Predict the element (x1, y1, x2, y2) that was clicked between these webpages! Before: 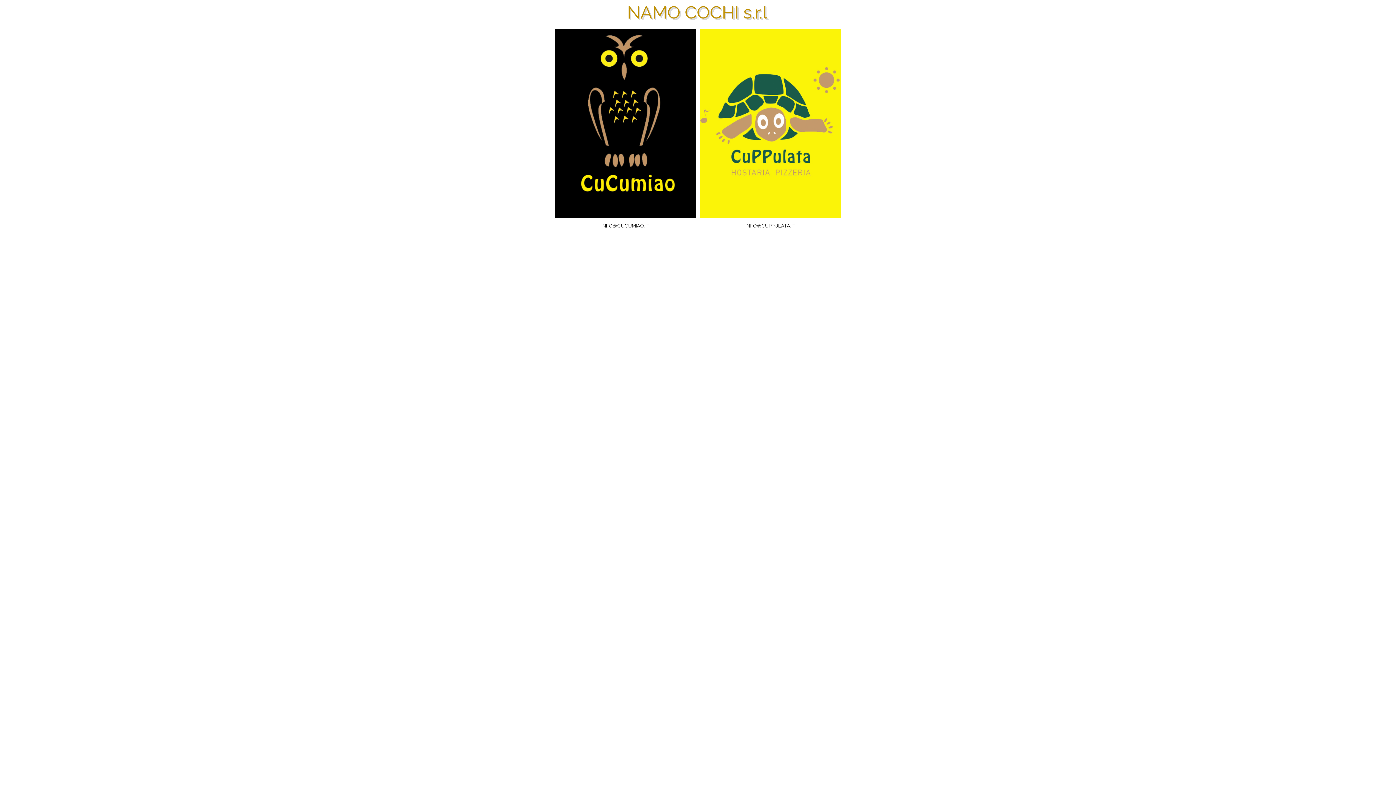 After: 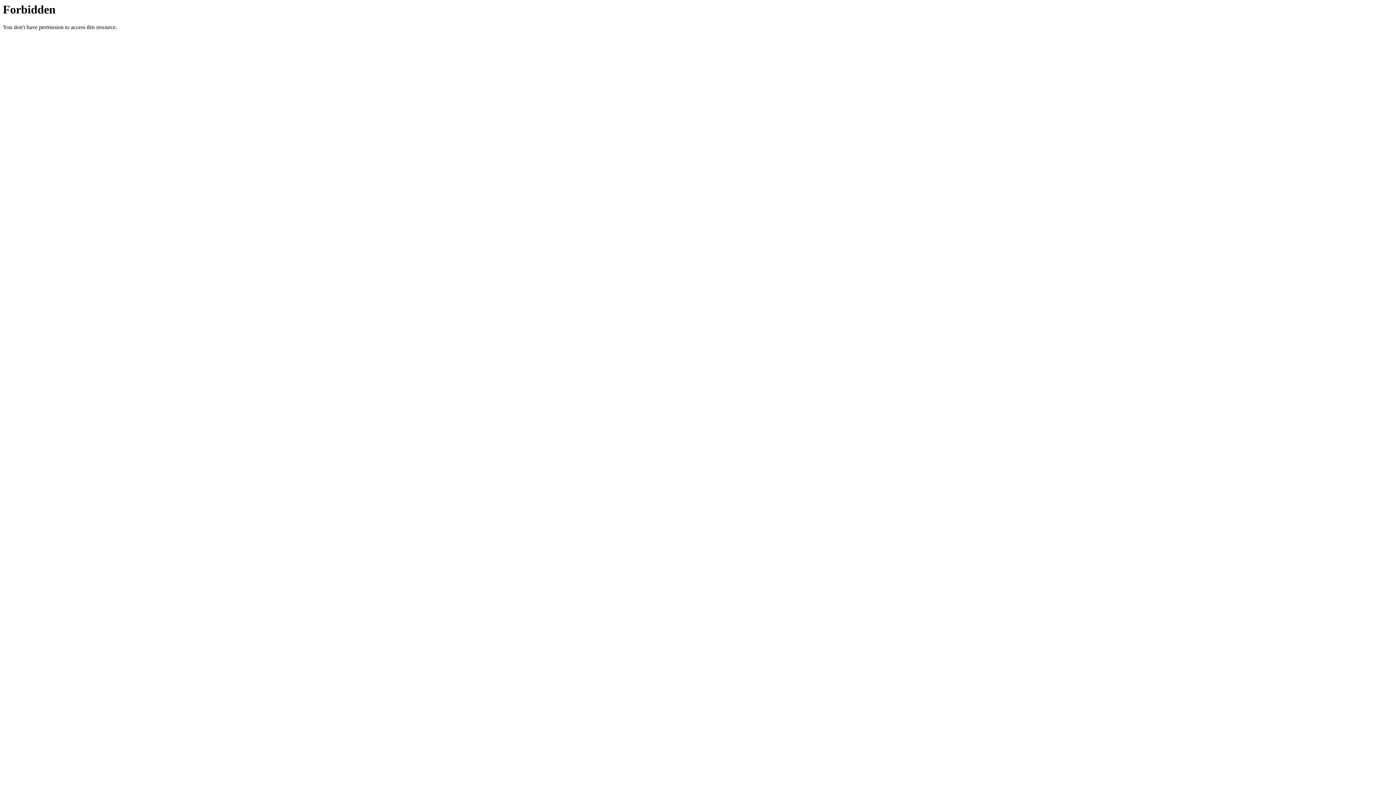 Action: bbox: (555, 28, 696, 34)